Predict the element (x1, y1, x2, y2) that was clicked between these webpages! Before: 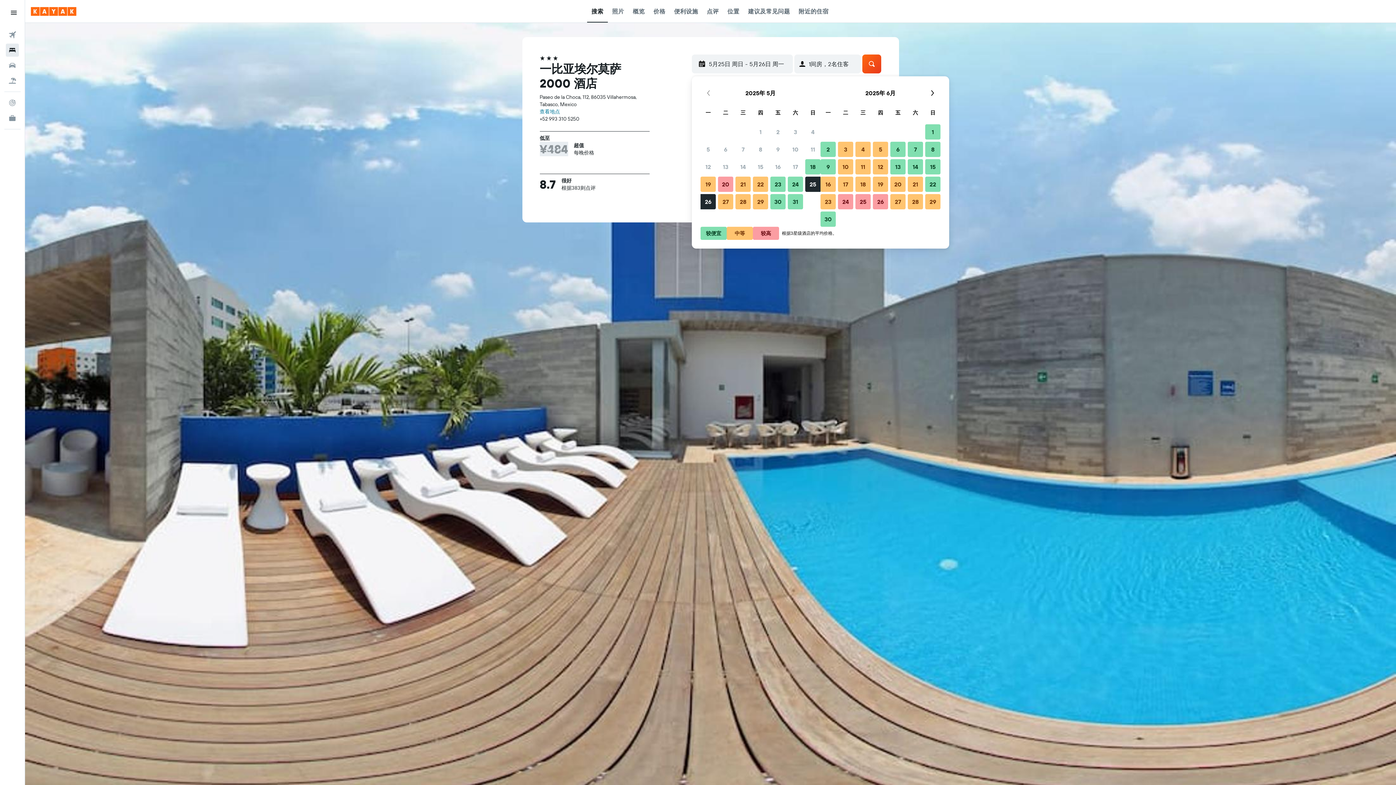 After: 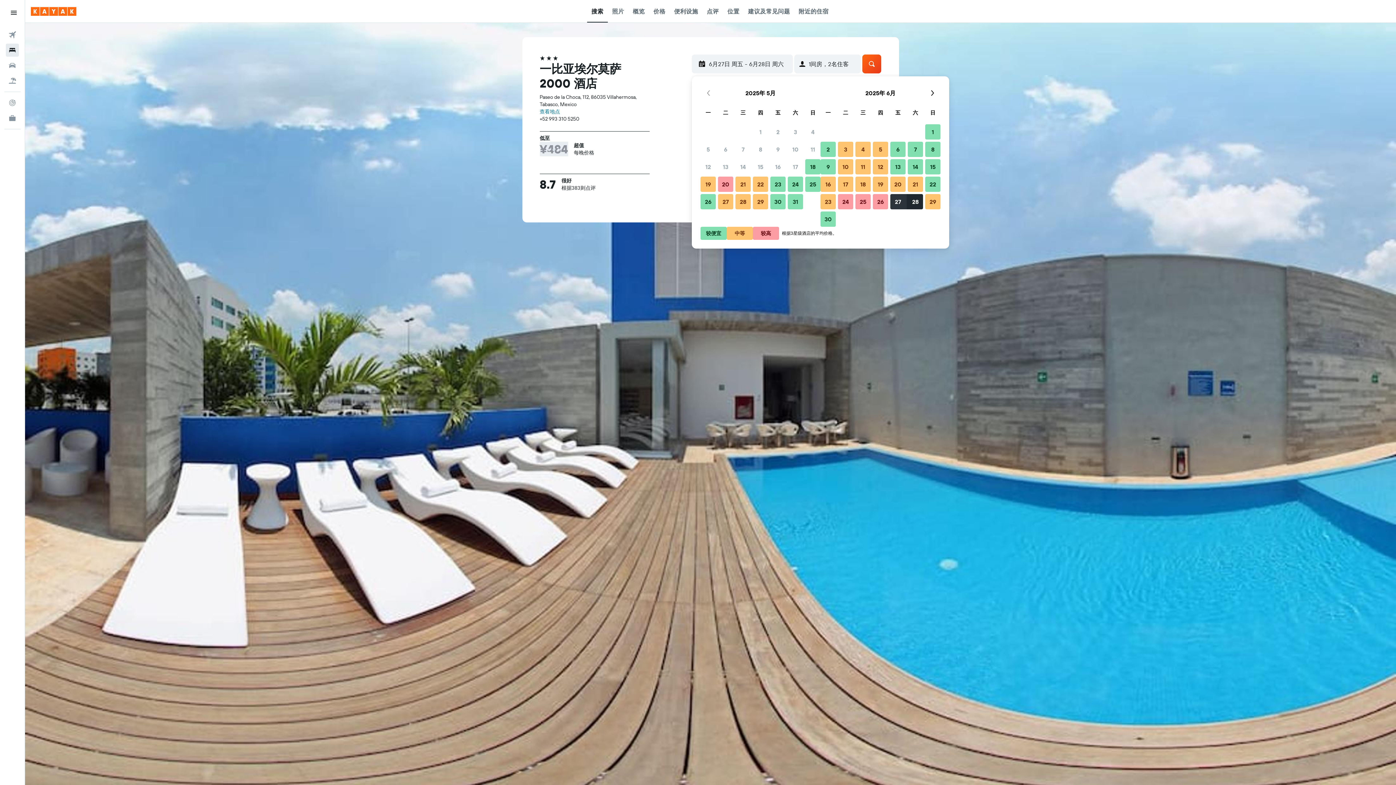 Action: label: 2025年6月27日 中等 bbox: (889, 193, 906, 210)